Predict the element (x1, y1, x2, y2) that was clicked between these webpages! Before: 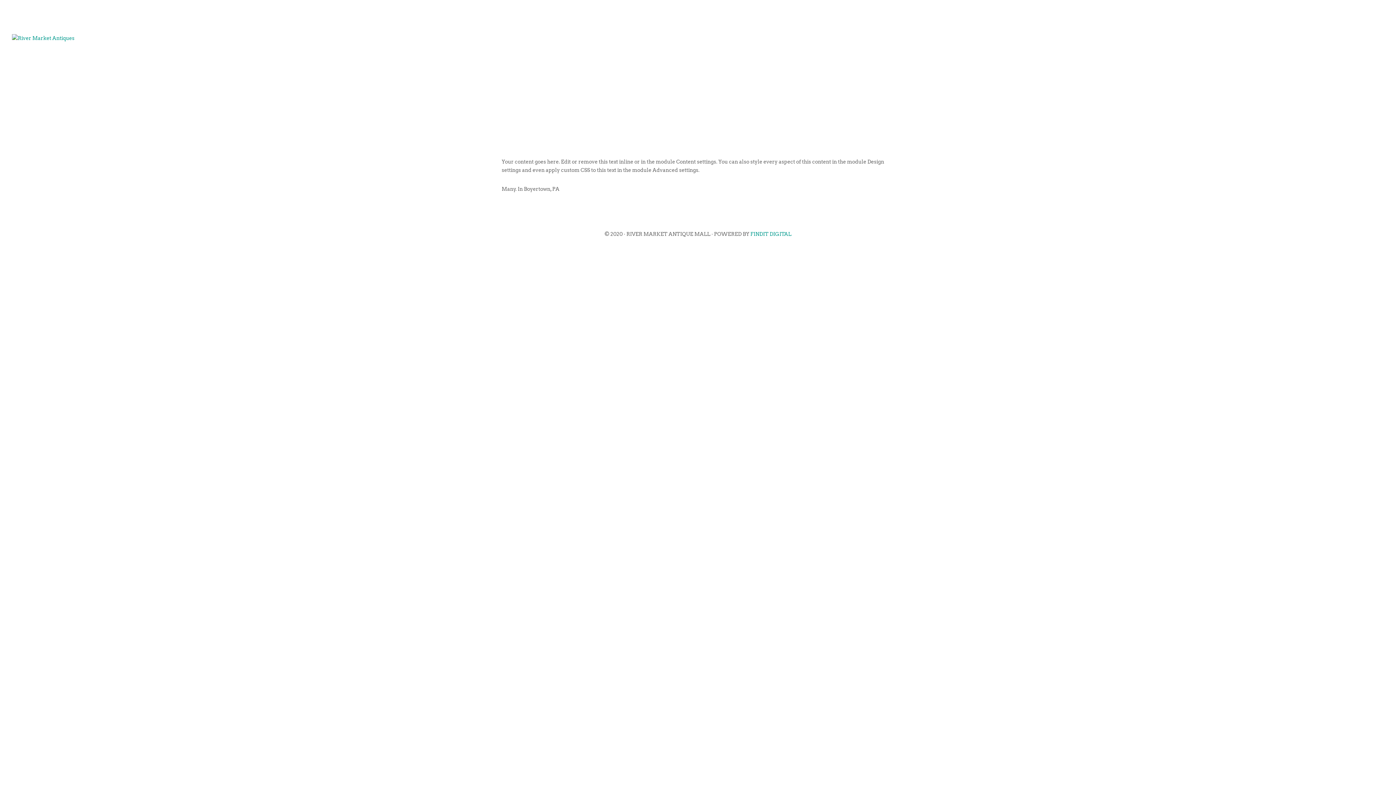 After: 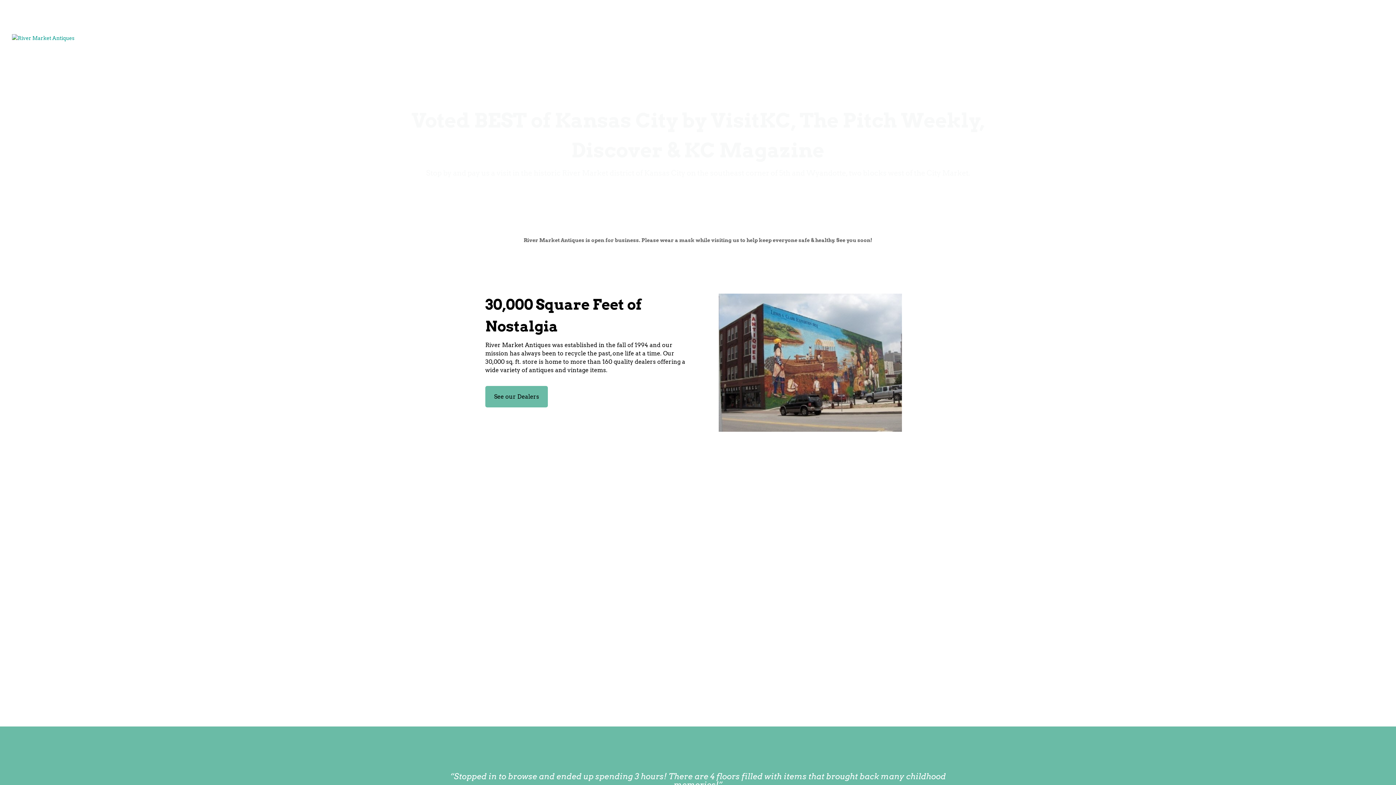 Action: bbox: (12, 34, 74, 40)